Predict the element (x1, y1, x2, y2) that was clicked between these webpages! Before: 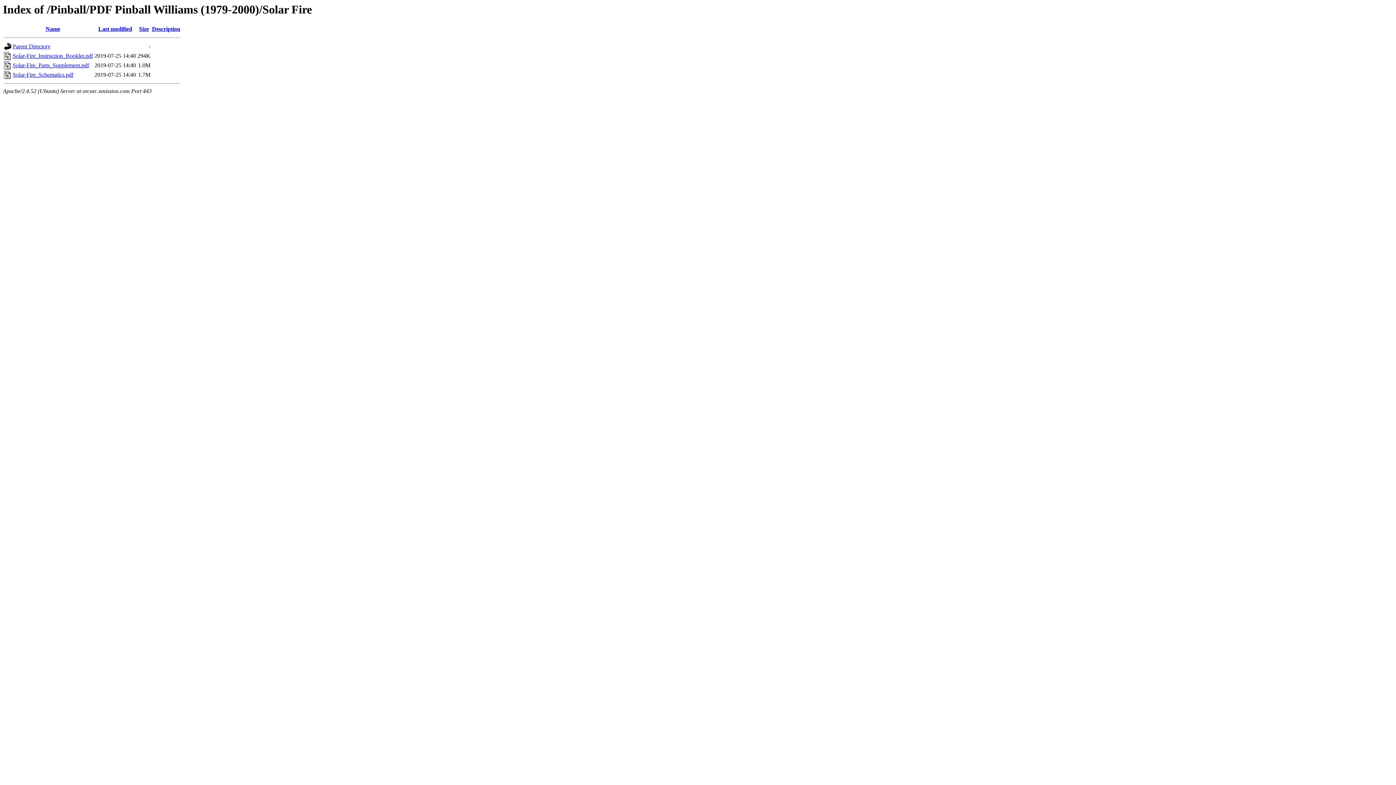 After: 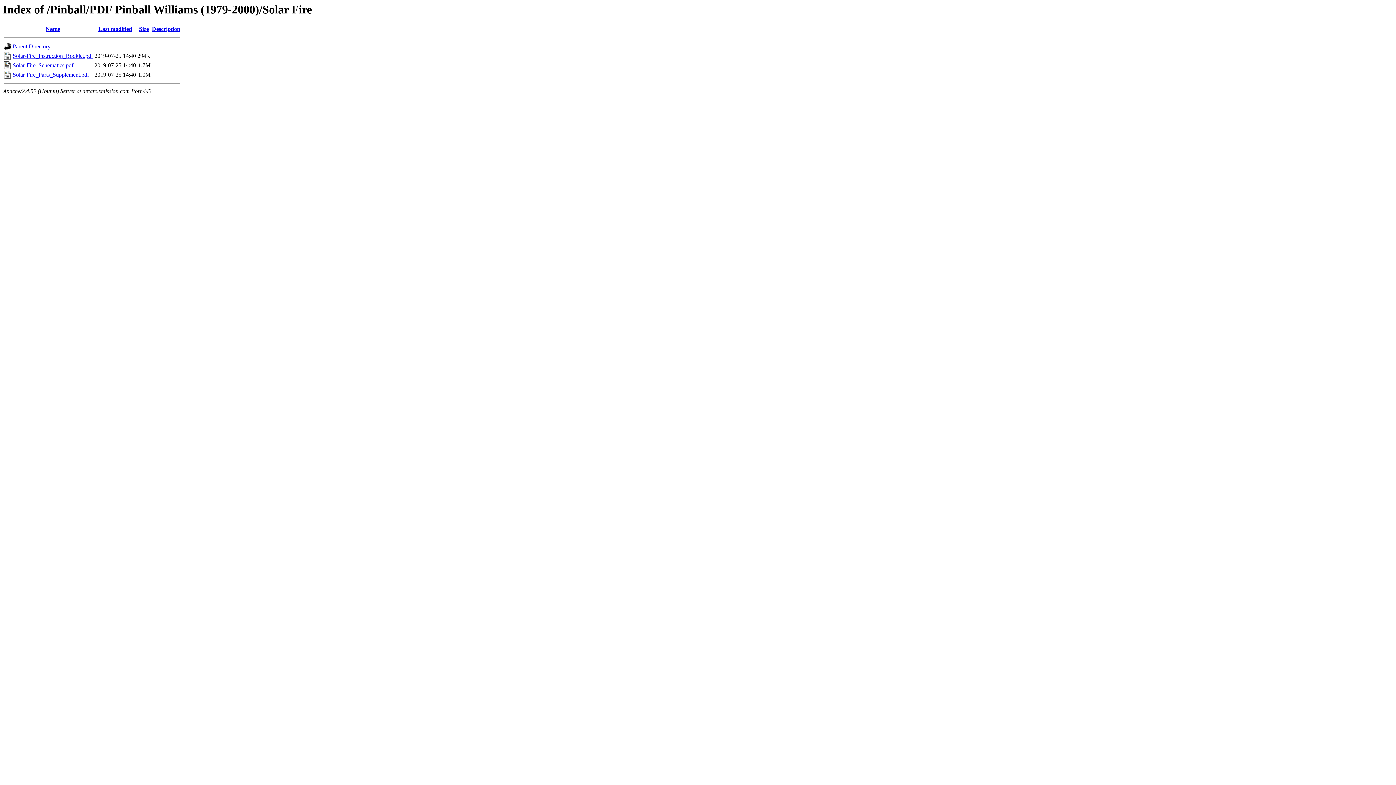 Action: bbox: (98, 25, 132, 32) label: Last modified